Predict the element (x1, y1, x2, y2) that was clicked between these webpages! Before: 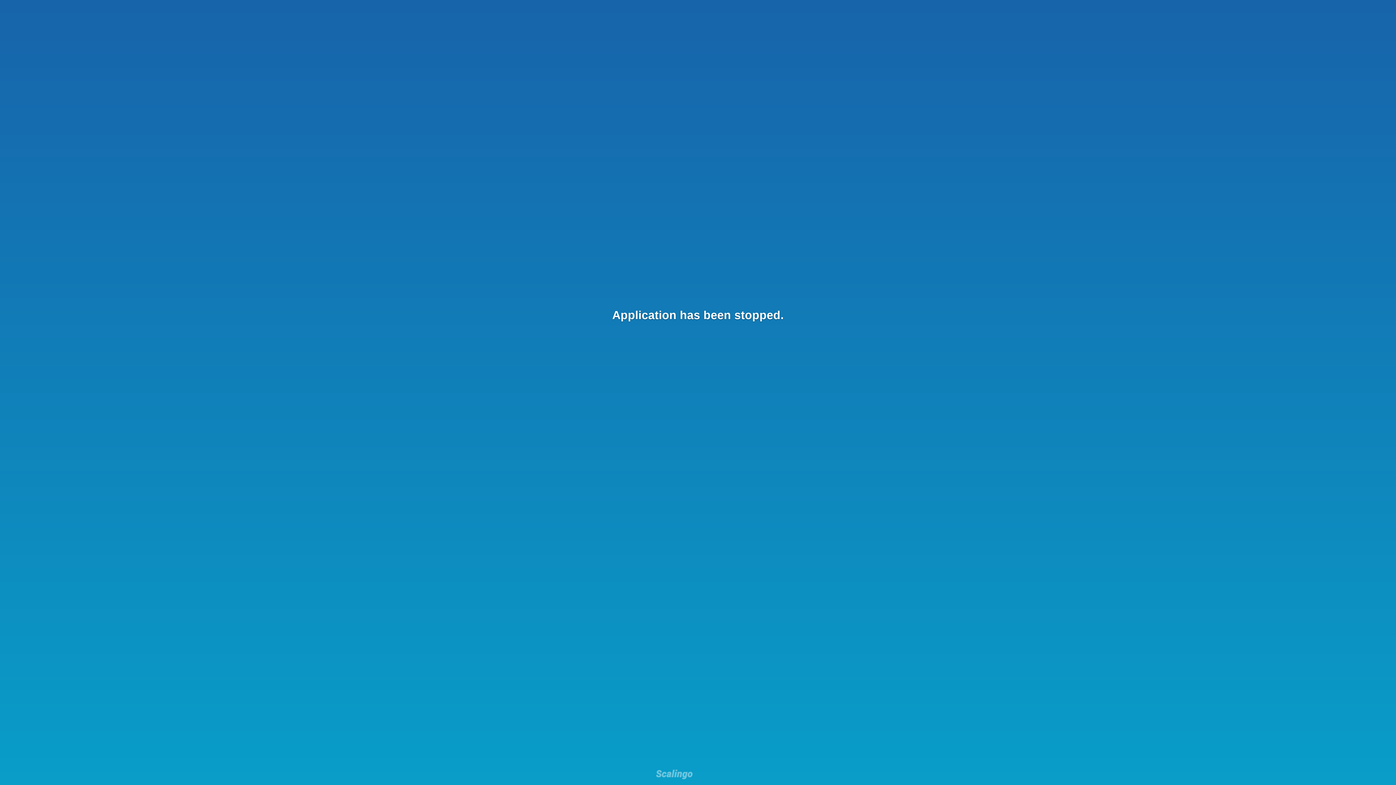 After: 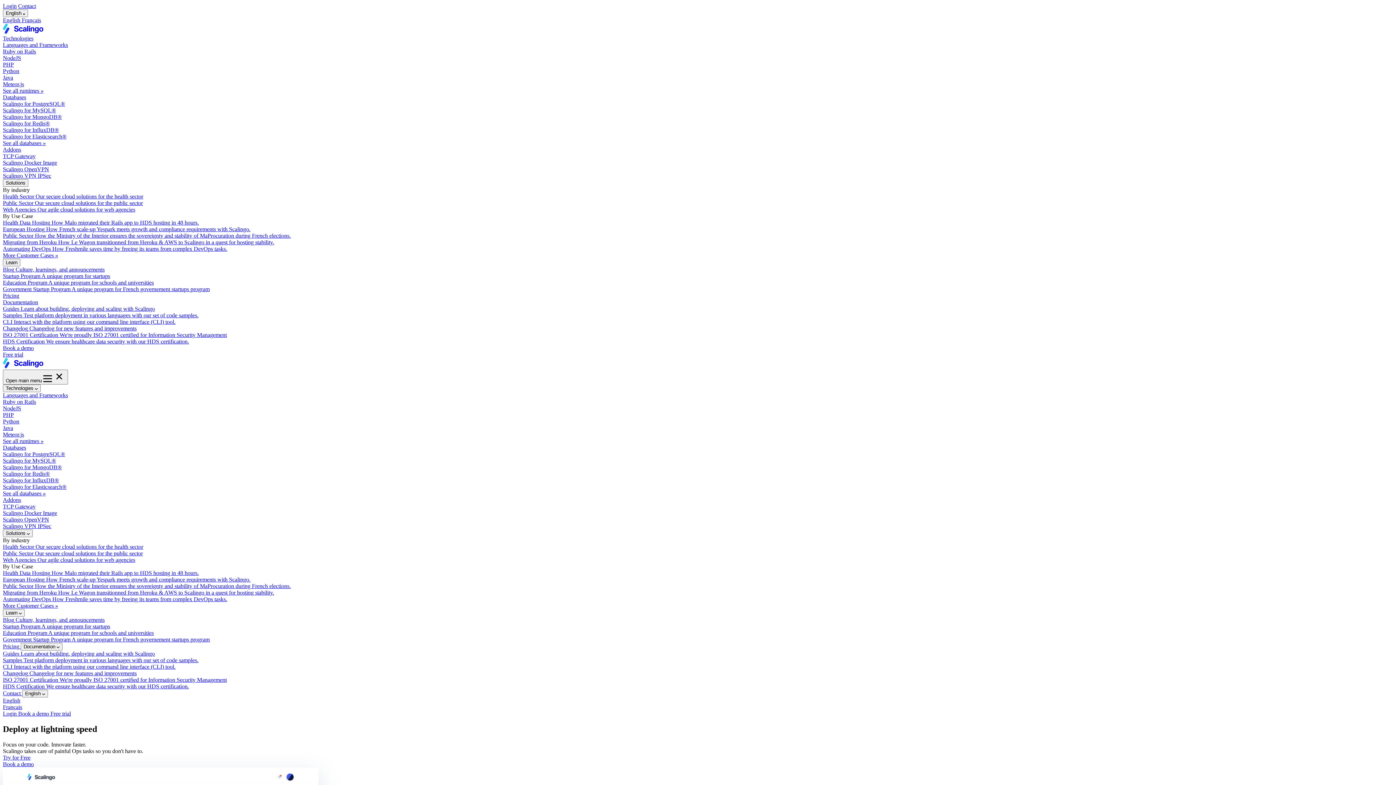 Action: bbox: (656, 769, 692, 781)